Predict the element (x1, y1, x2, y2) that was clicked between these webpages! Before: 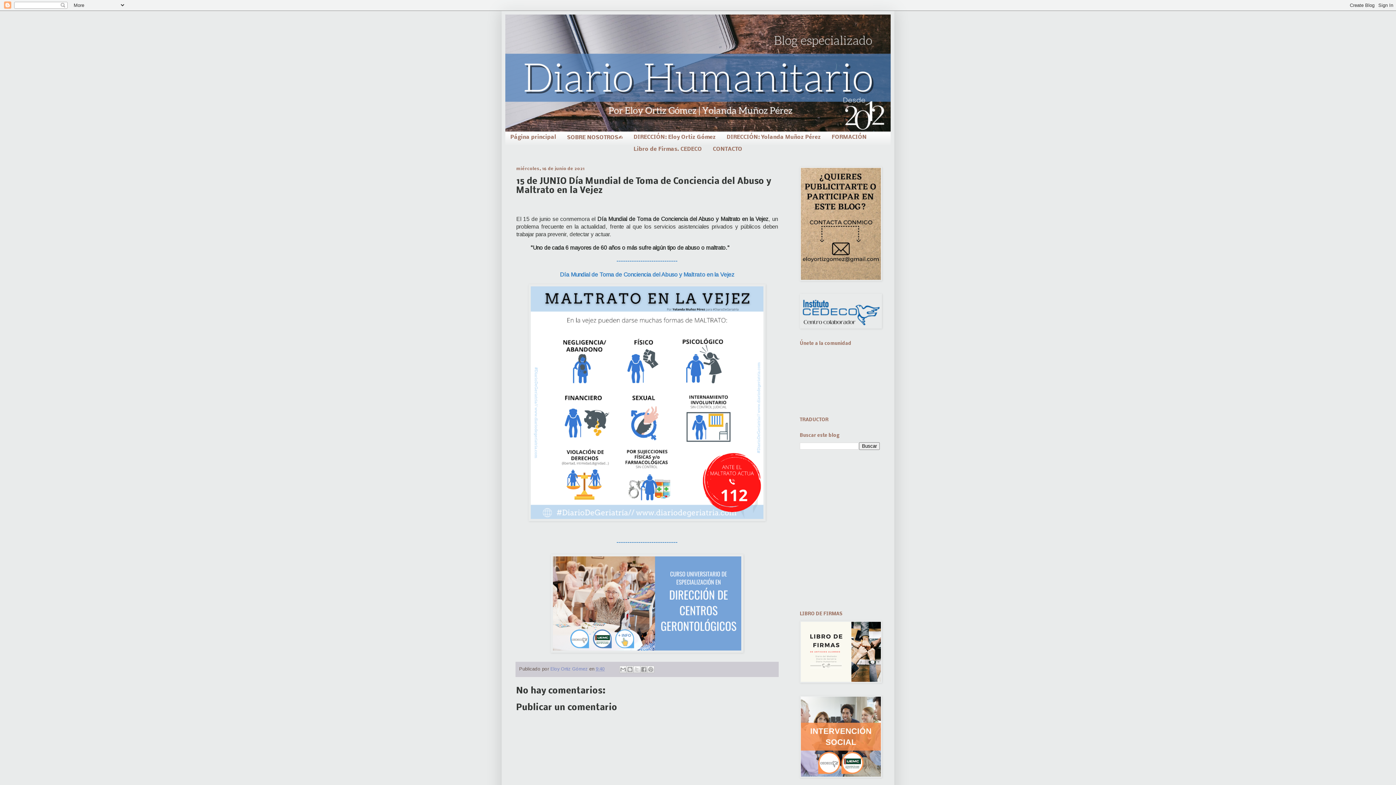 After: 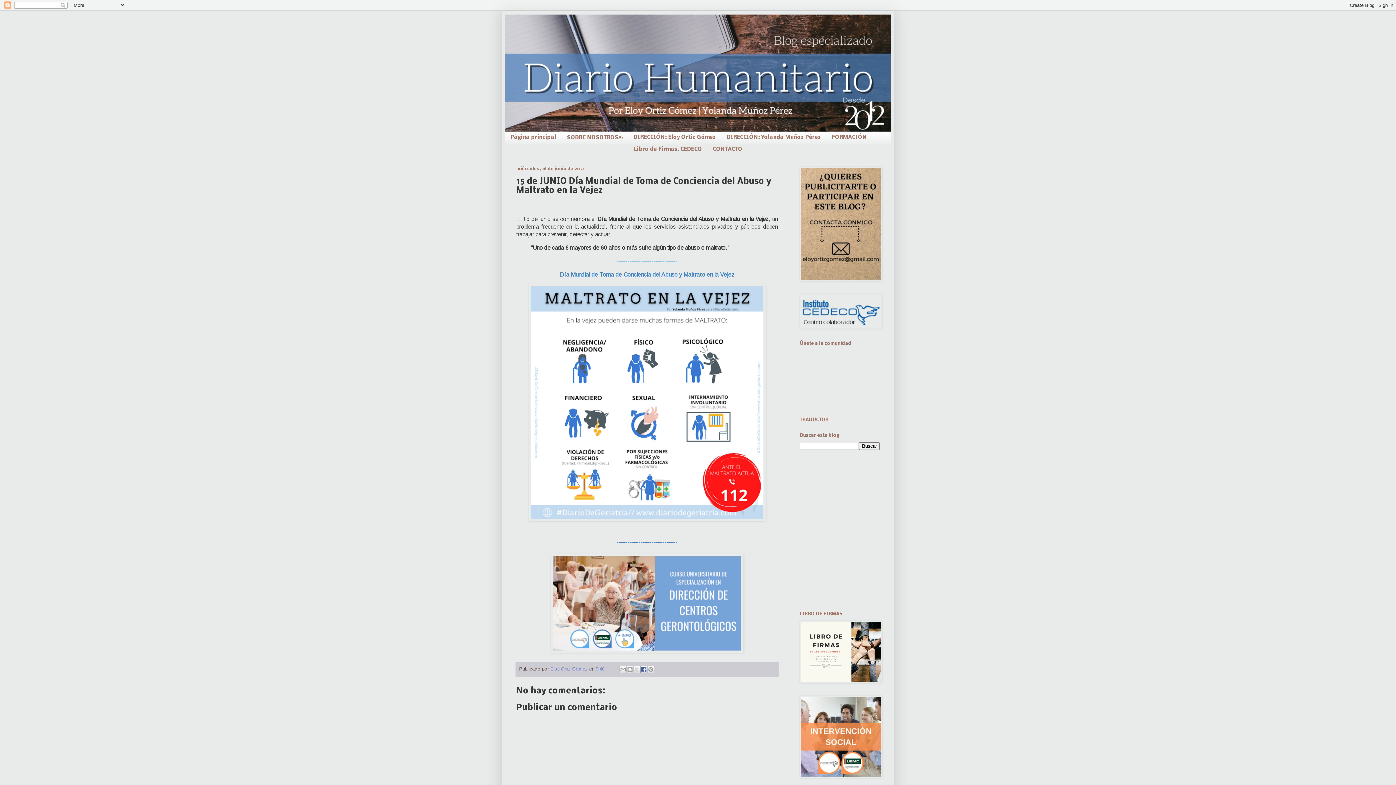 Action: label: Compartir con Facebook bbox: (640, 666, 647, 673)